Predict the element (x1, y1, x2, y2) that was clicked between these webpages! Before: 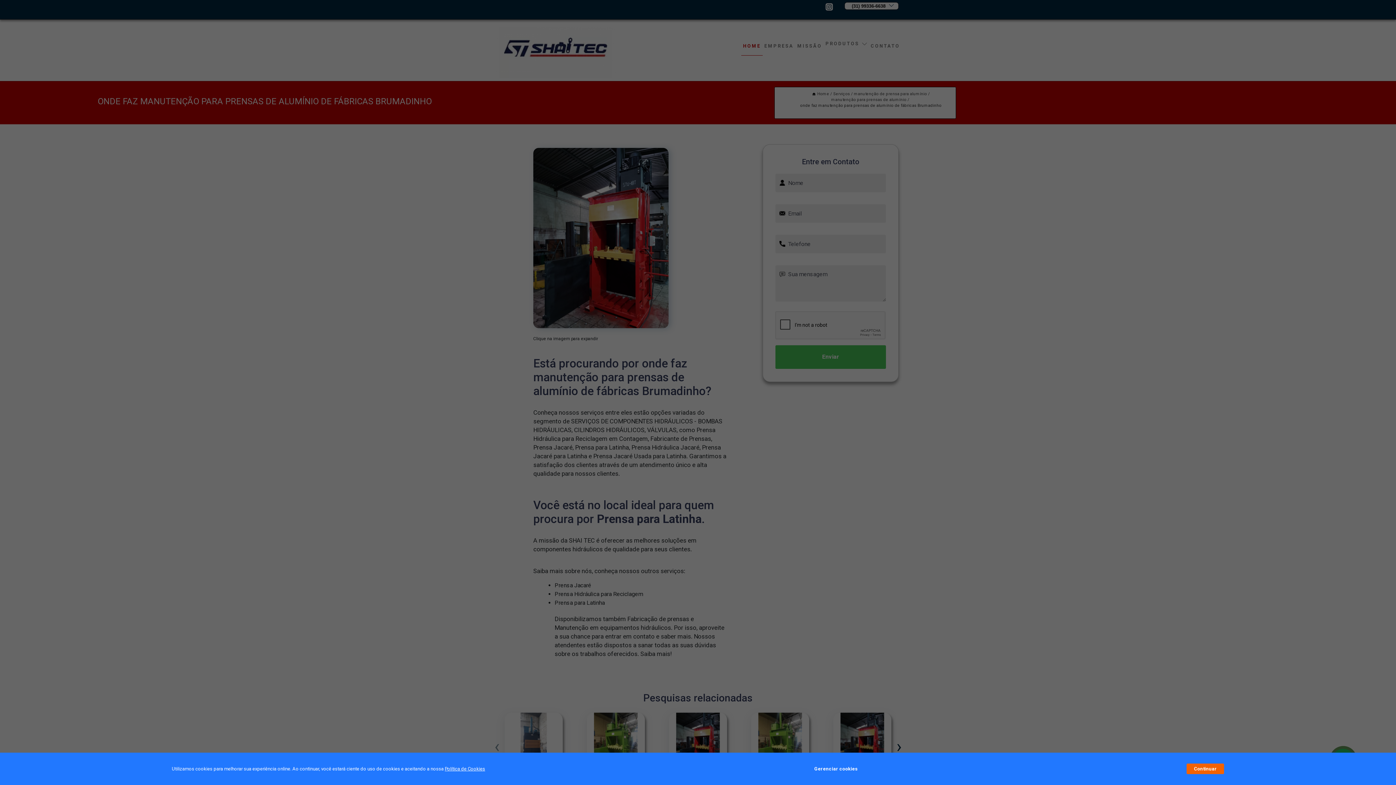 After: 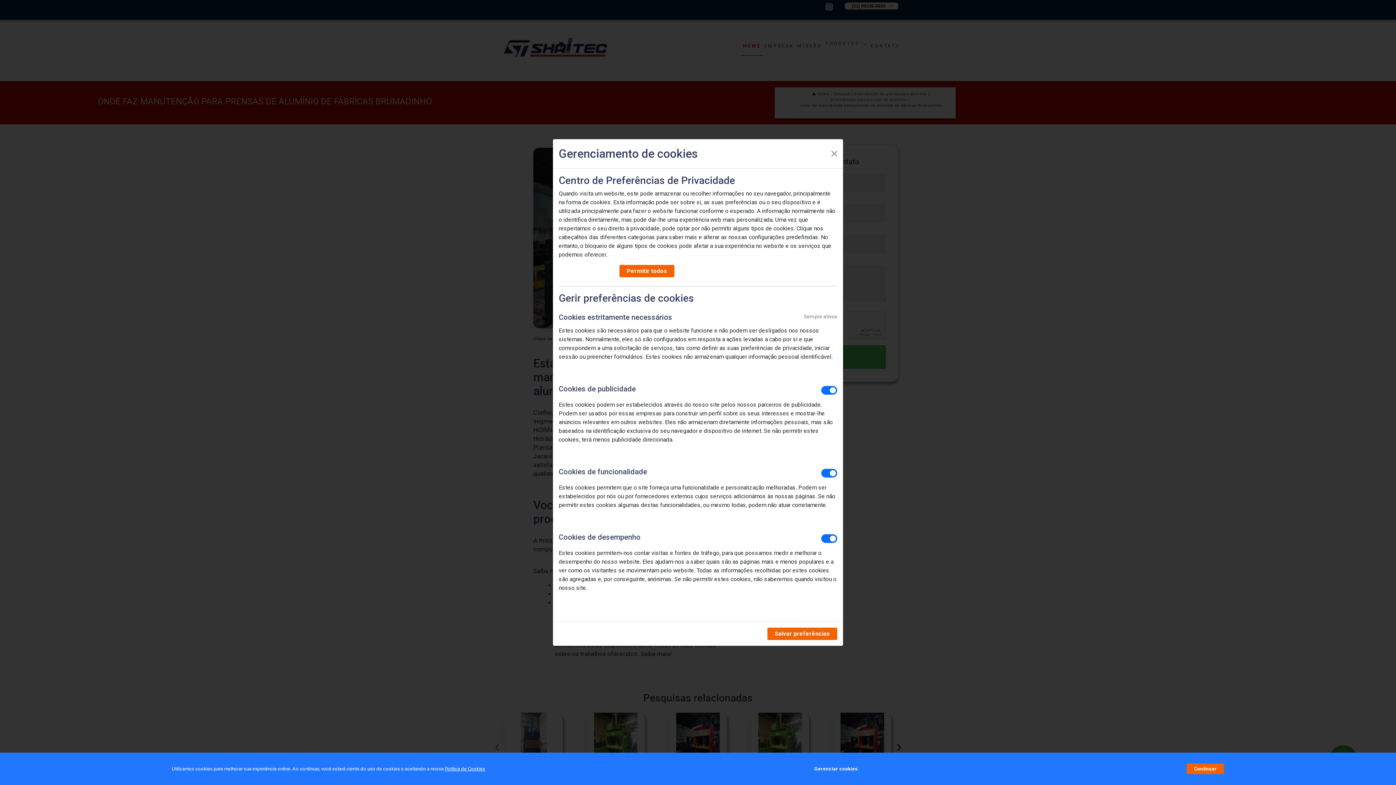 Action: bbox: (814, 762, 857, 776) label: Gerenciar cookies